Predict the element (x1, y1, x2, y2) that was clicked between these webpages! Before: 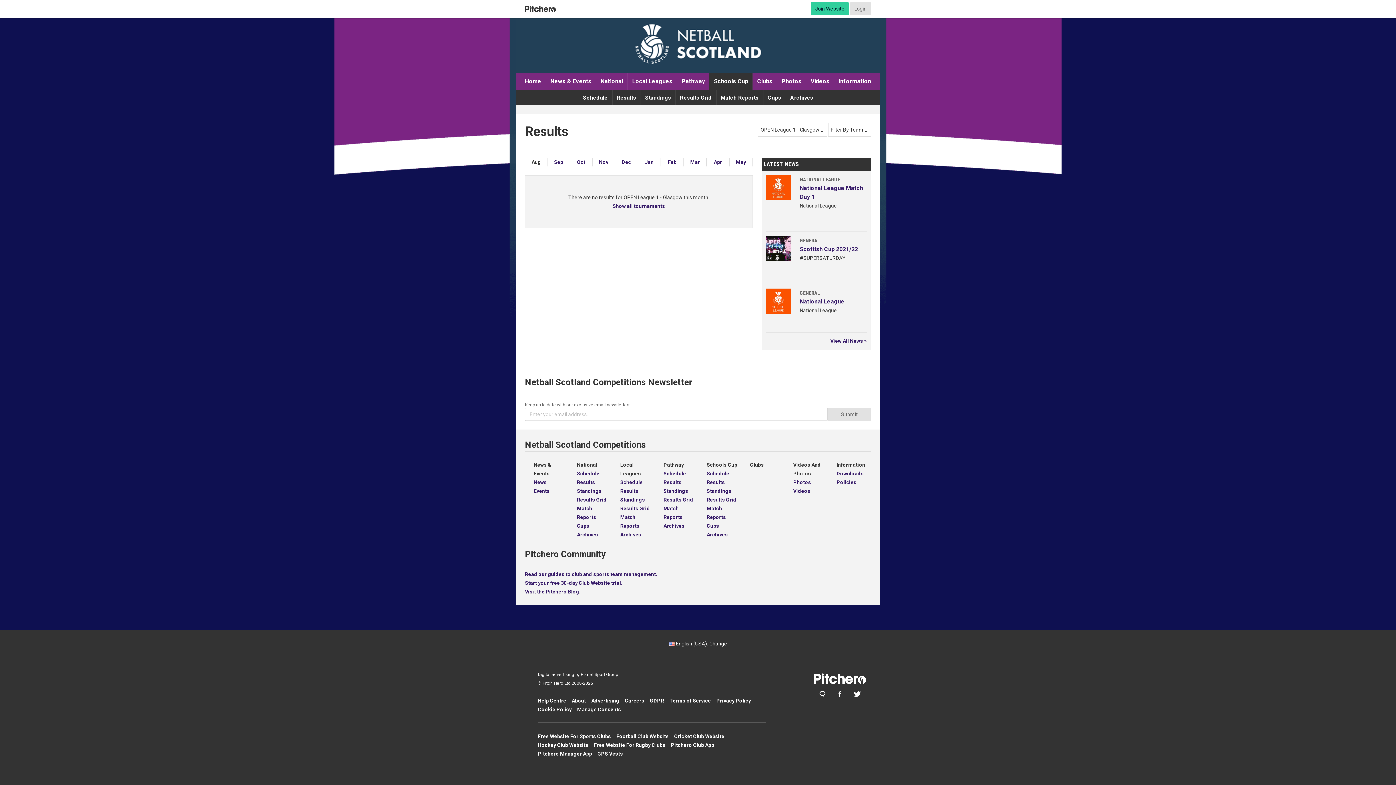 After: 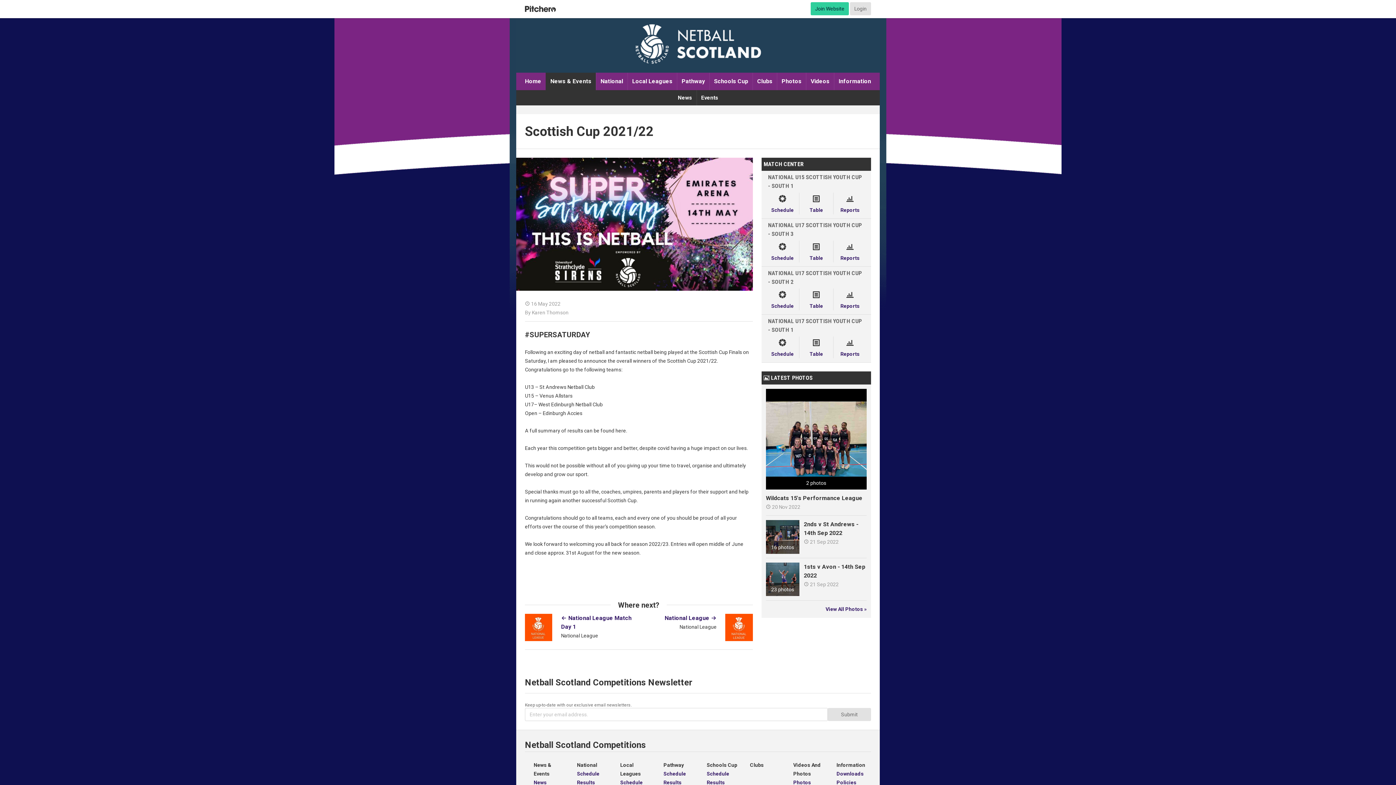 Action: bbox: (766, 245, 791, 251)